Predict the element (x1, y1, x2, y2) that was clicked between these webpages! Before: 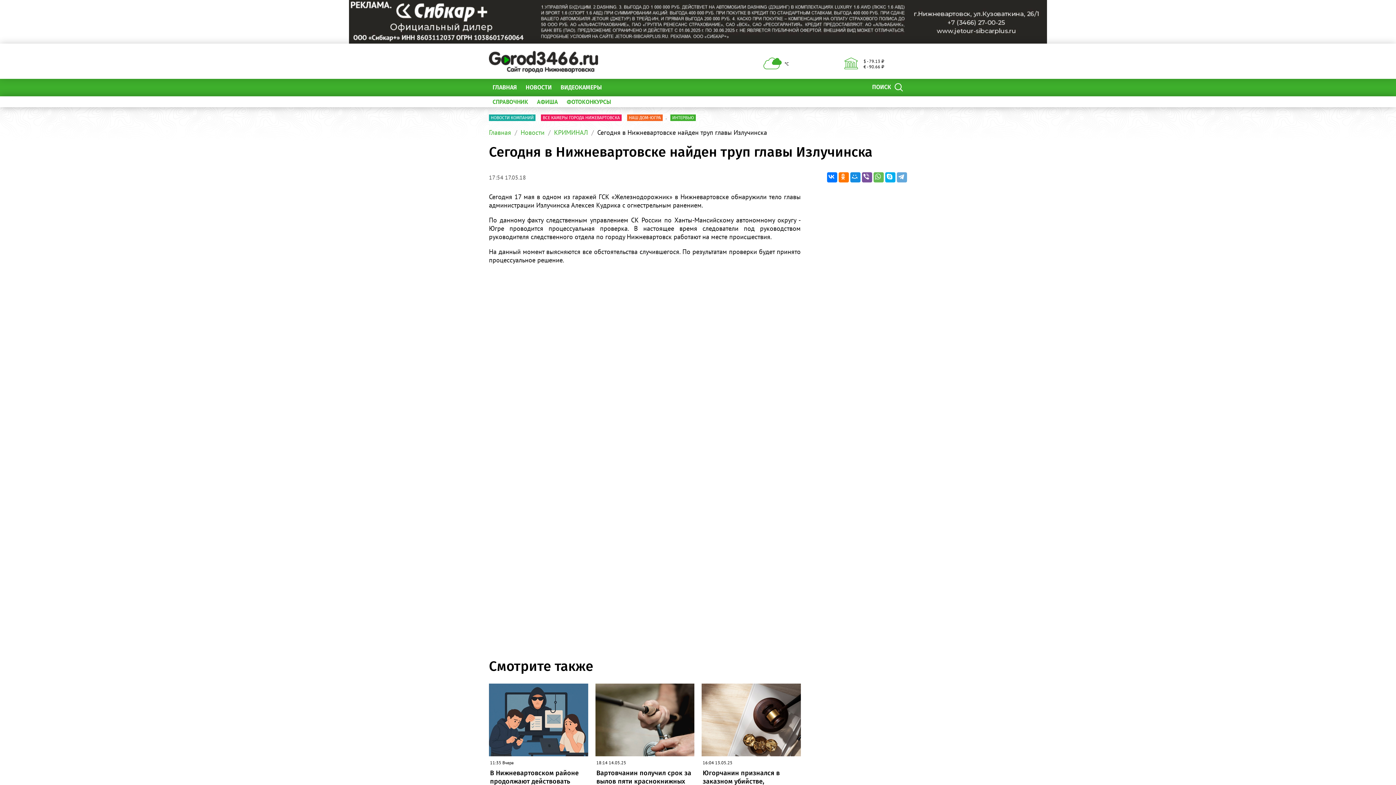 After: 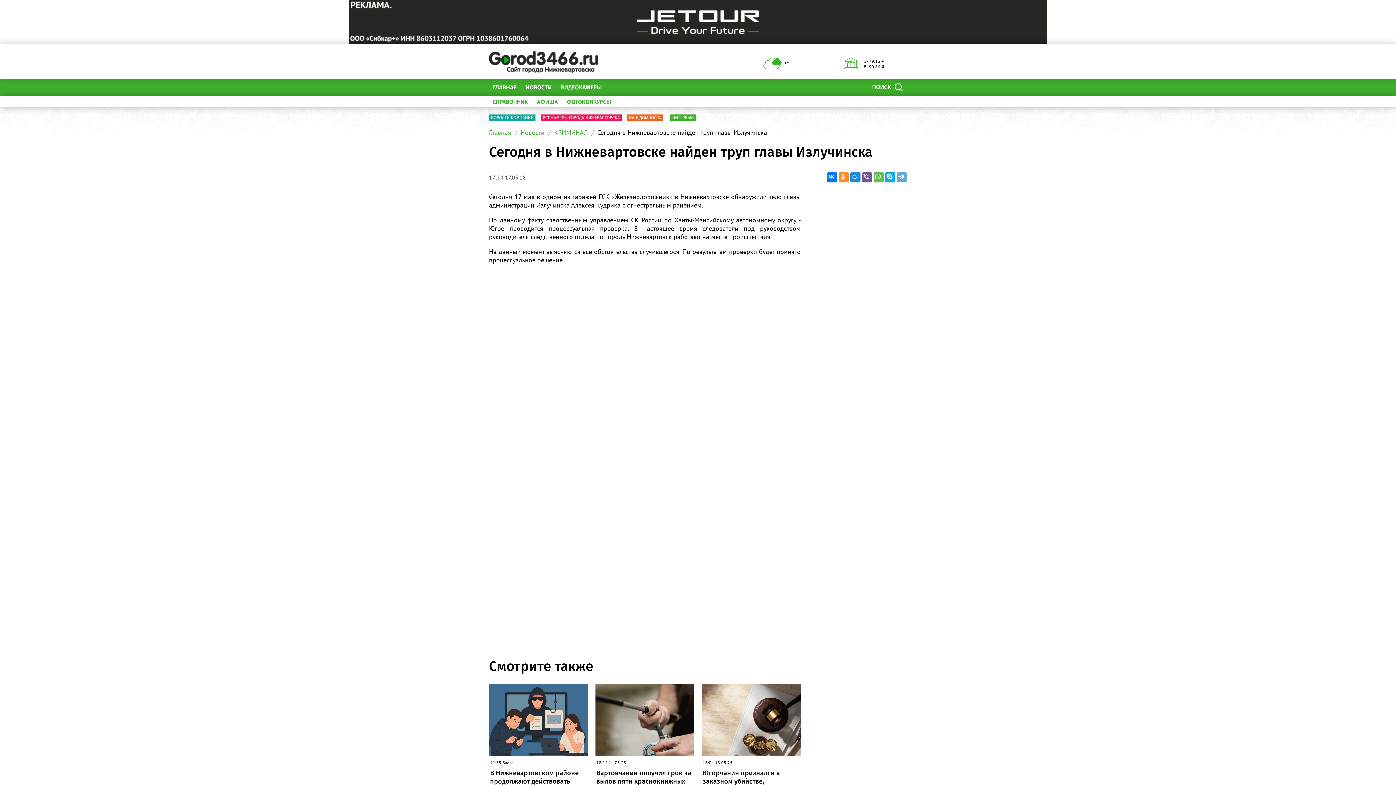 Action: bbox: (838, 172, 849, 182)